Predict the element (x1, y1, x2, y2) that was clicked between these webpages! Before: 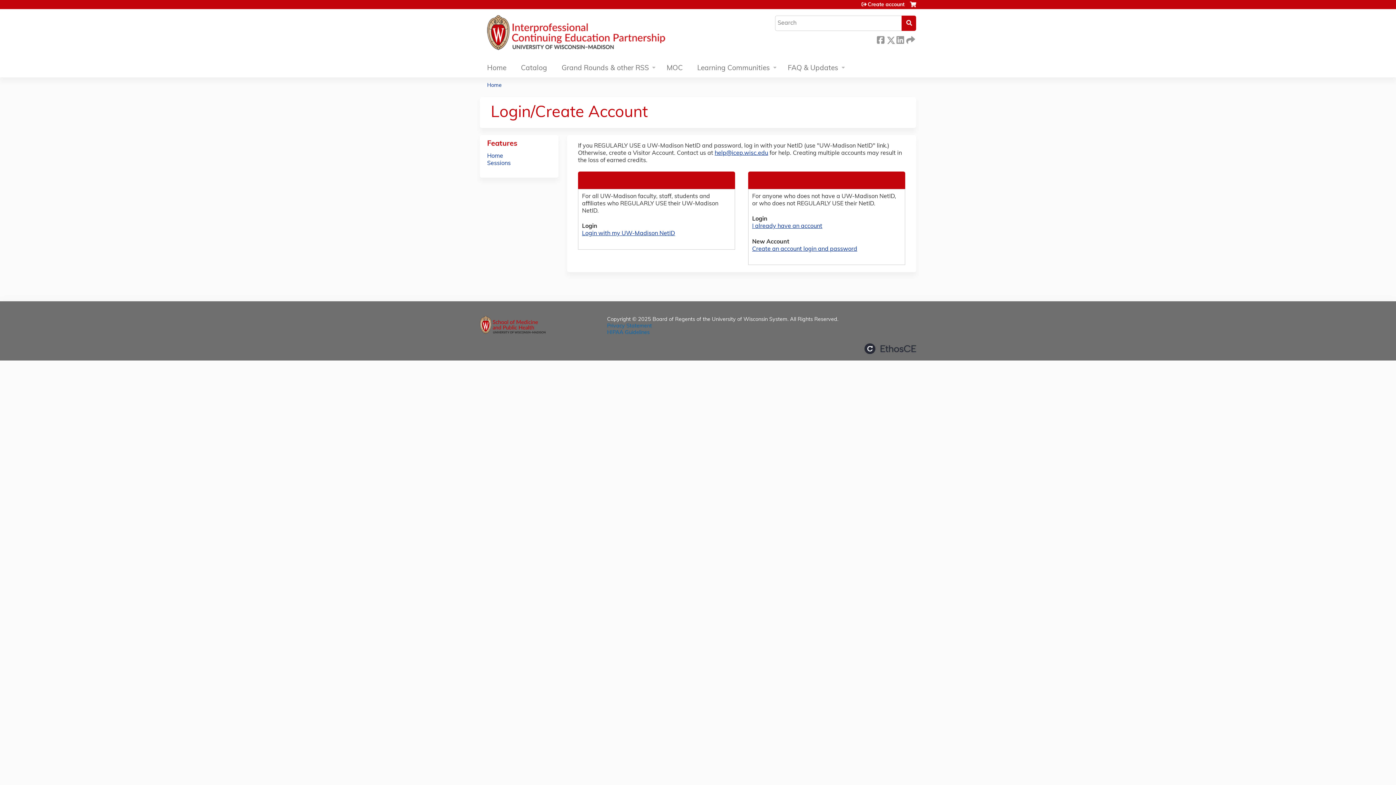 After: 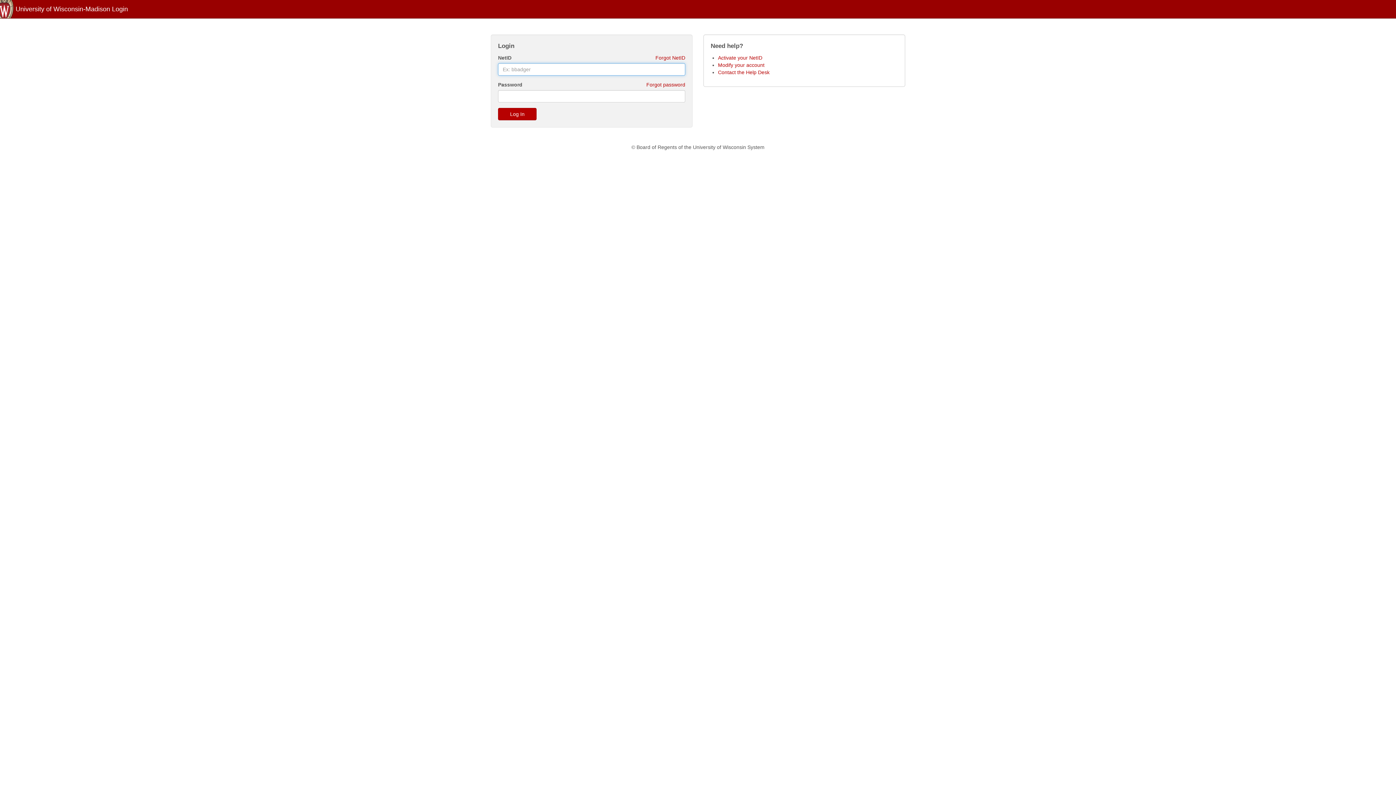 Action: label: Login with my UW-Madison NetID bbox: (582, 231, 675, 236)